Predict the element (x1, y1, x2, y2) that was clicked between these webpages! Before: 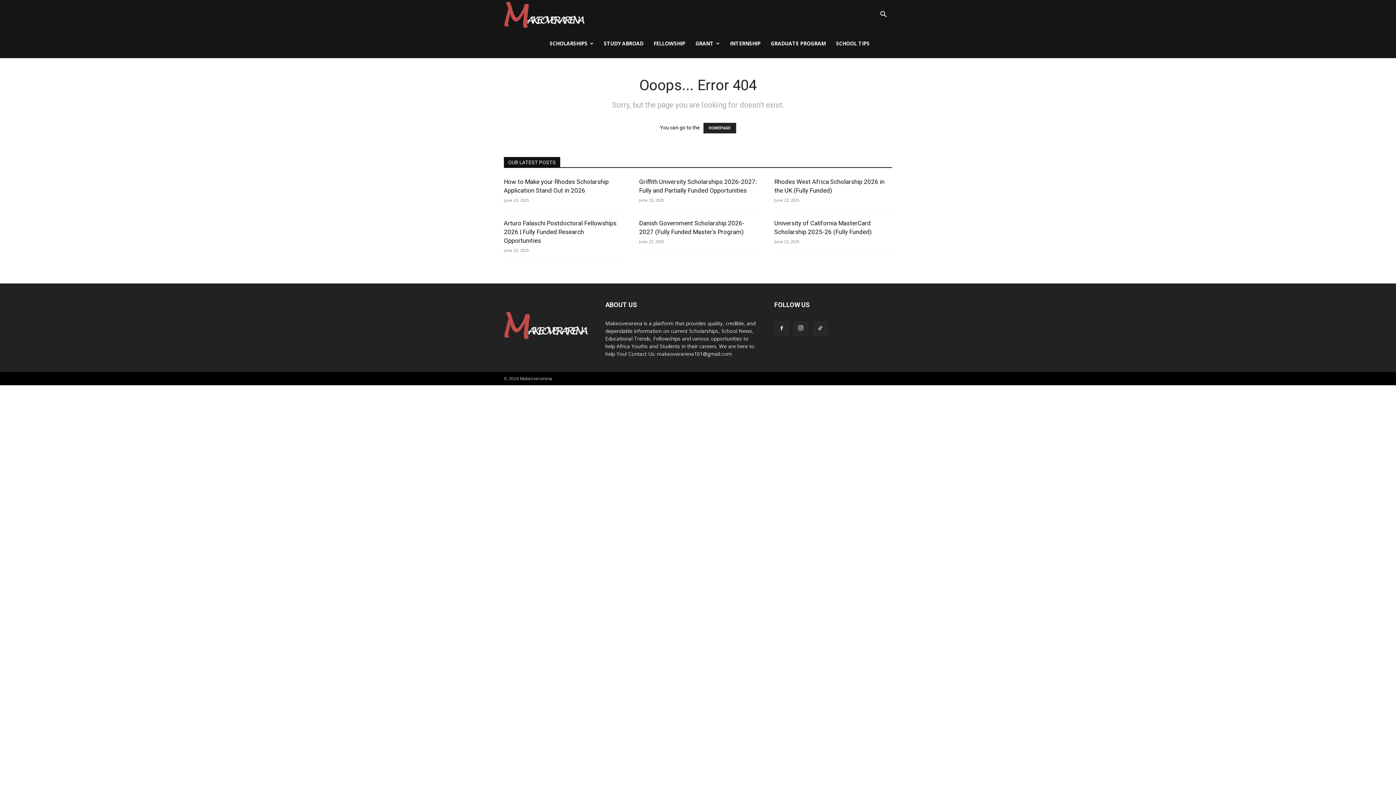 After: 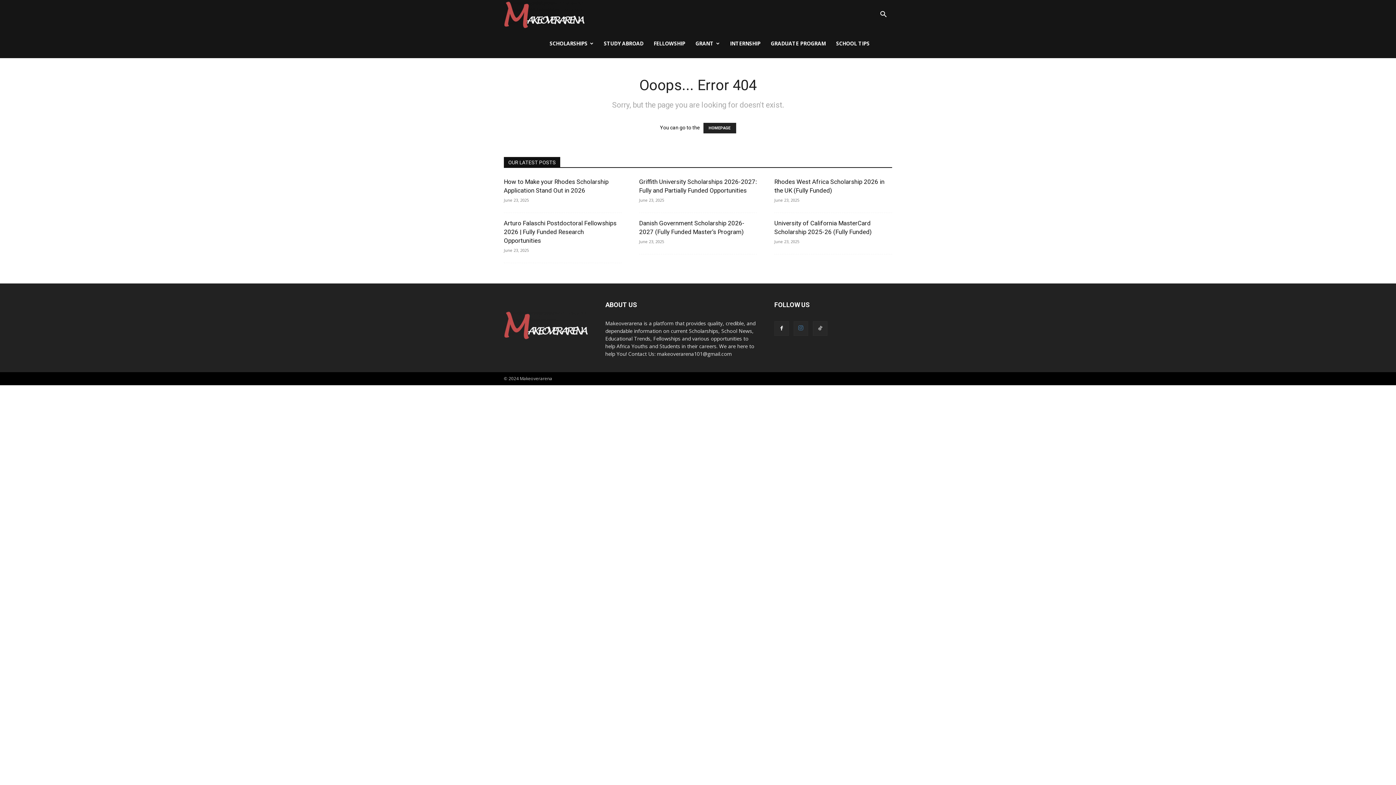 Action: bbox: (793, 321, 808, 336)